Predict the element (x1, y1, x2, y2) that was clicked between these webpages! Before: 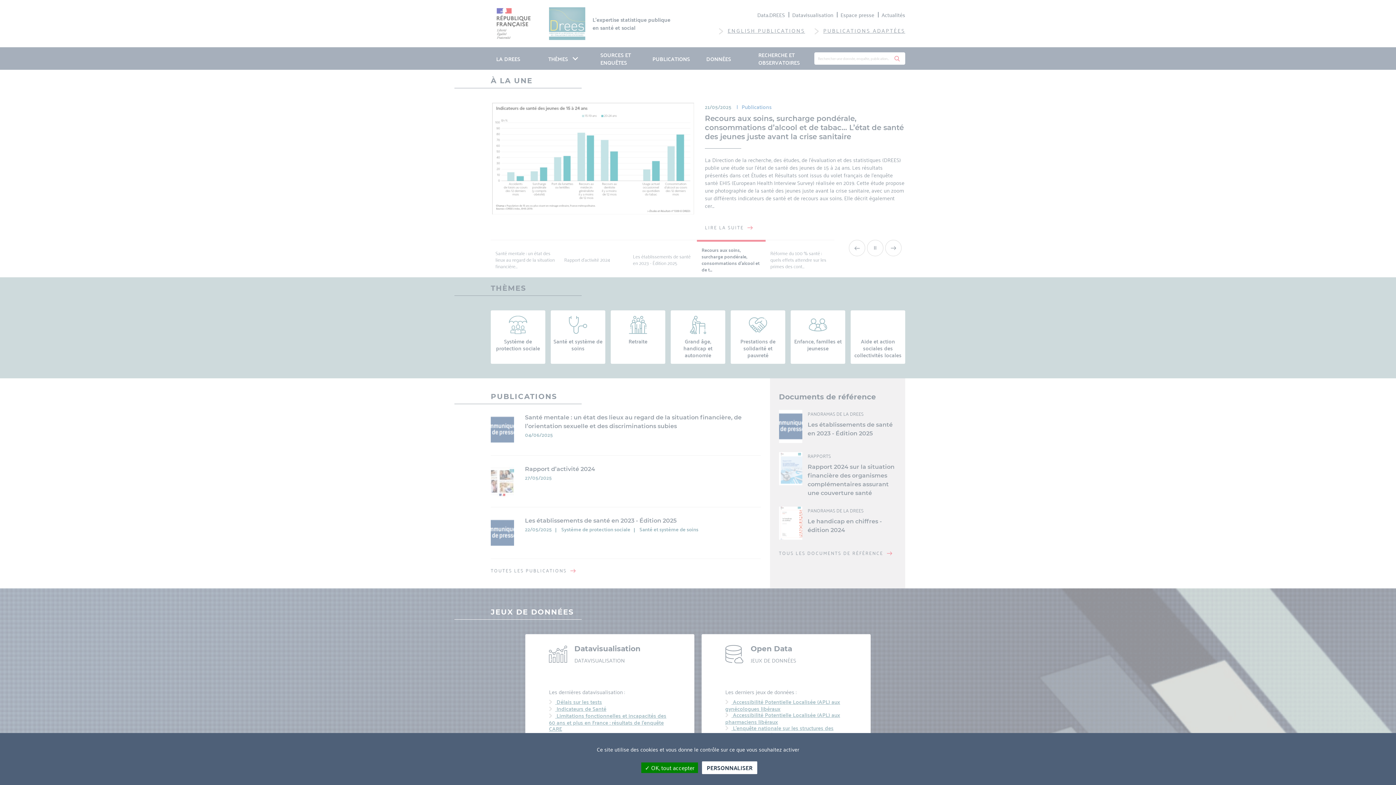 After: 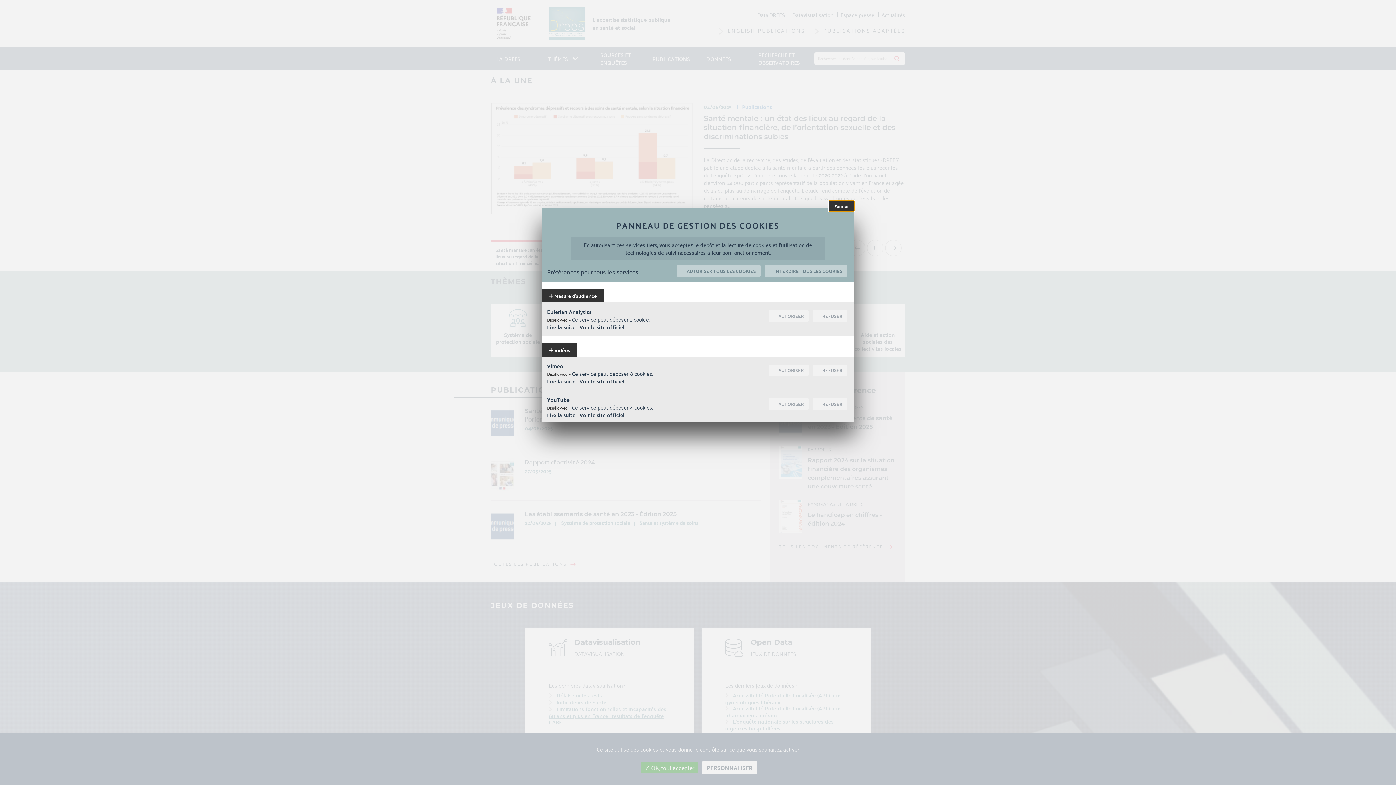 Action: label: Personnaliser (modal window) bbox: (702, 761, 757, 774)